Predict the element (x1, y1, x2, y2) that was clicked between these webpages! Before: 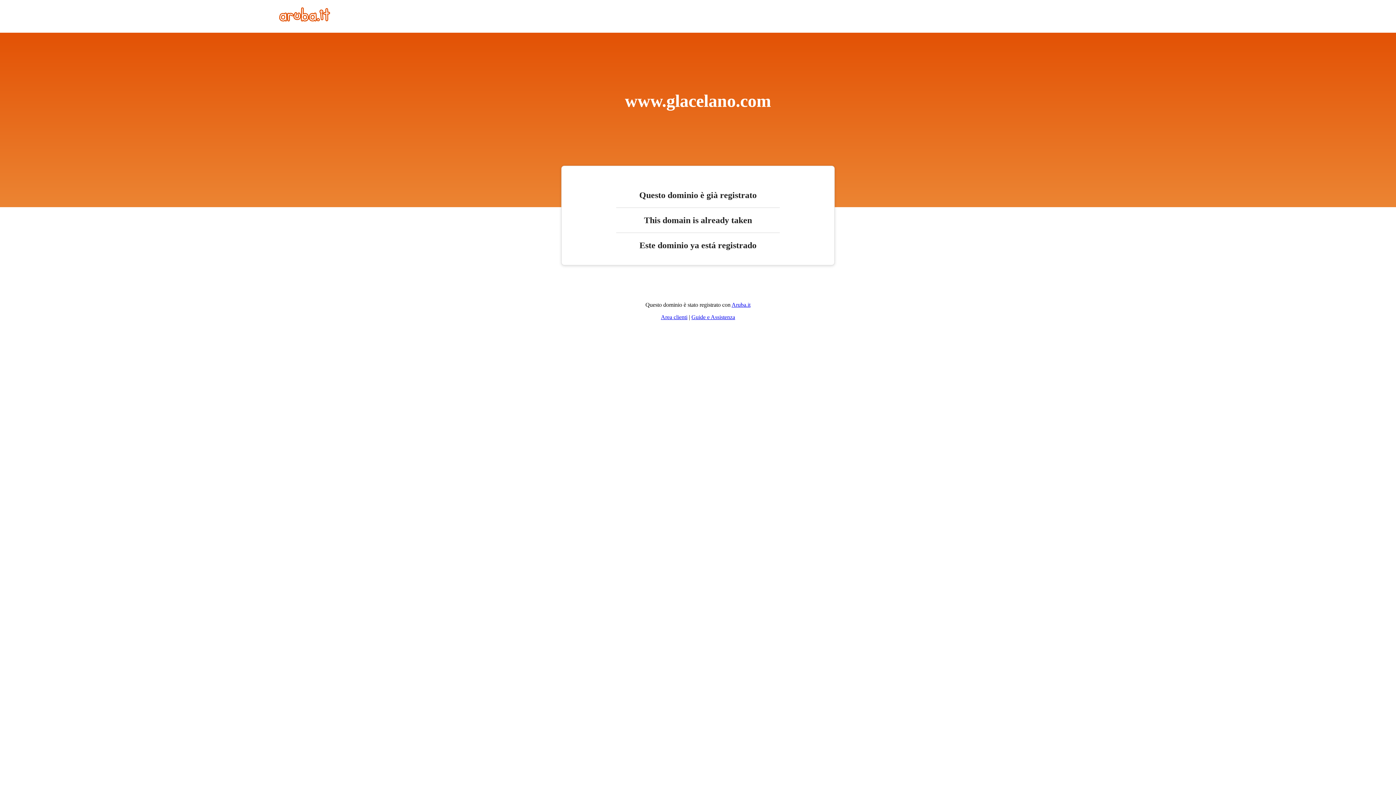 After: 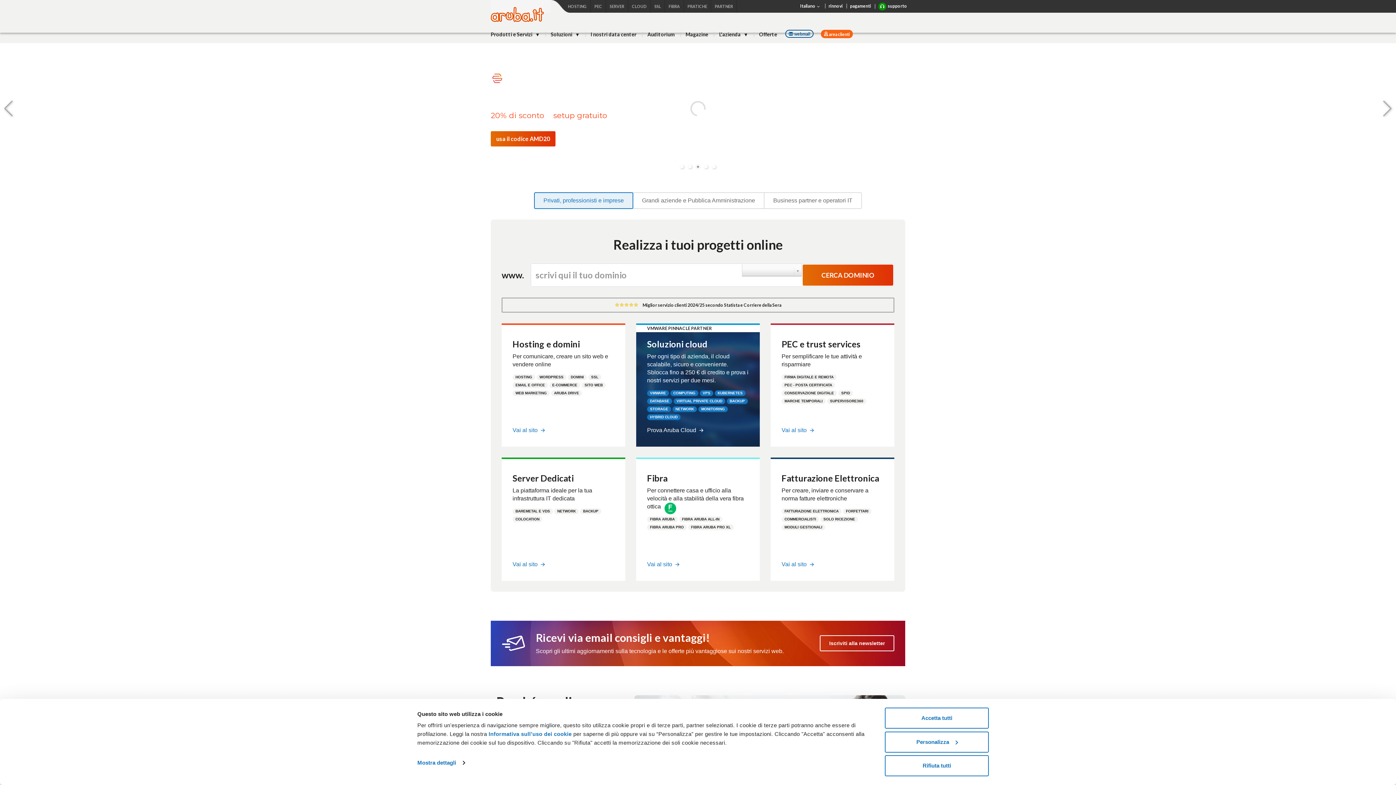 Action: bbox: (279, 16, 330, 22)